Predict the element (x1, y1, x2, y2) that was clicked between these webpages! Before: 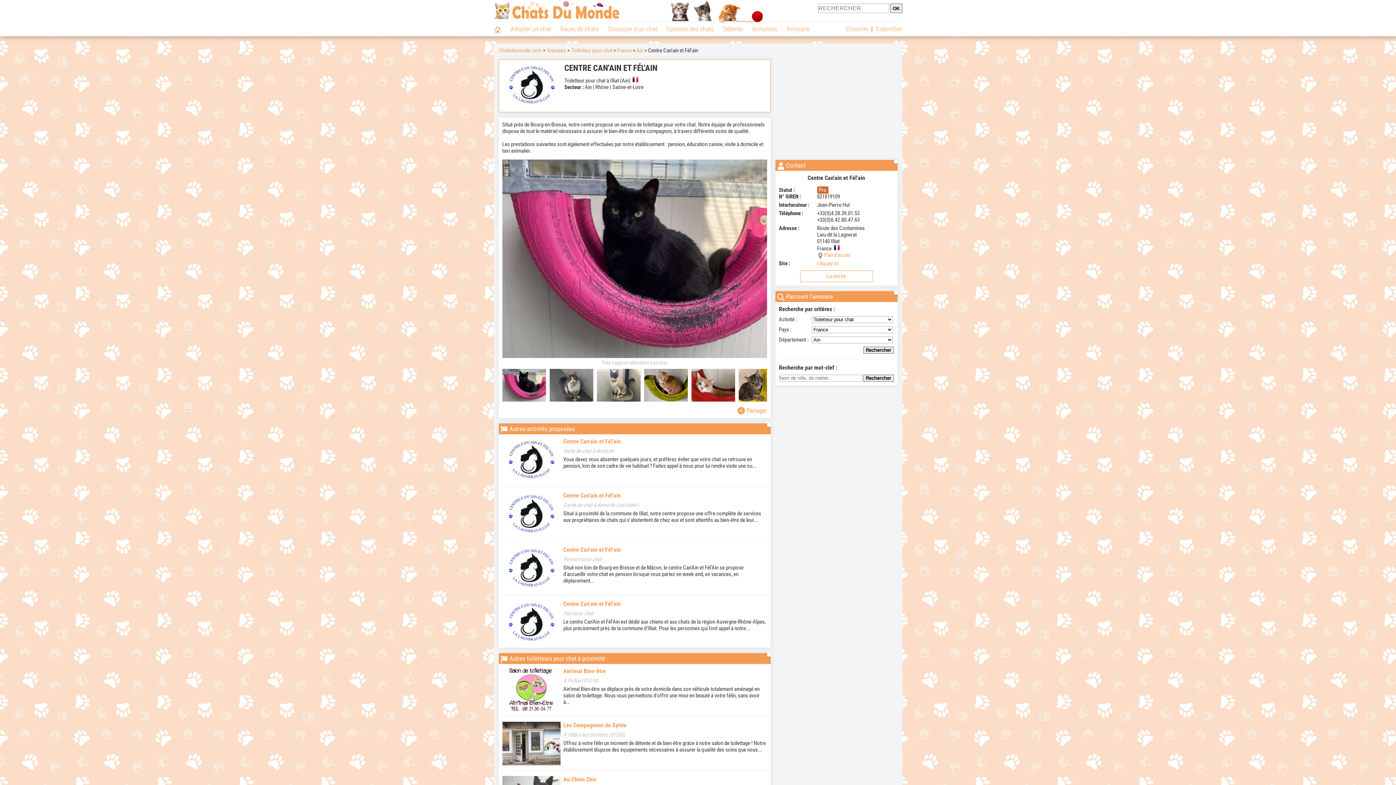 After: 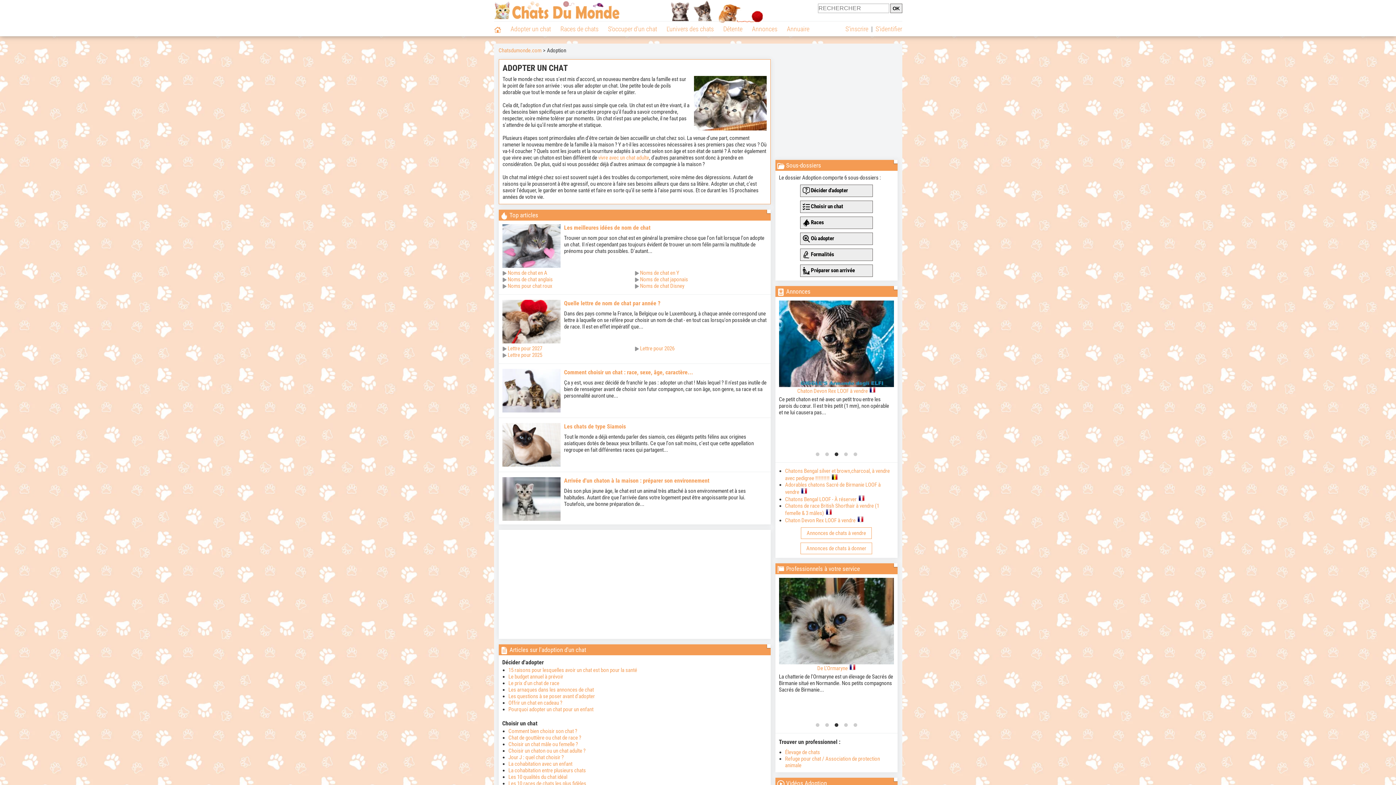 Action: bbox: (506, 21, 555, 36) label: Adopter un chat